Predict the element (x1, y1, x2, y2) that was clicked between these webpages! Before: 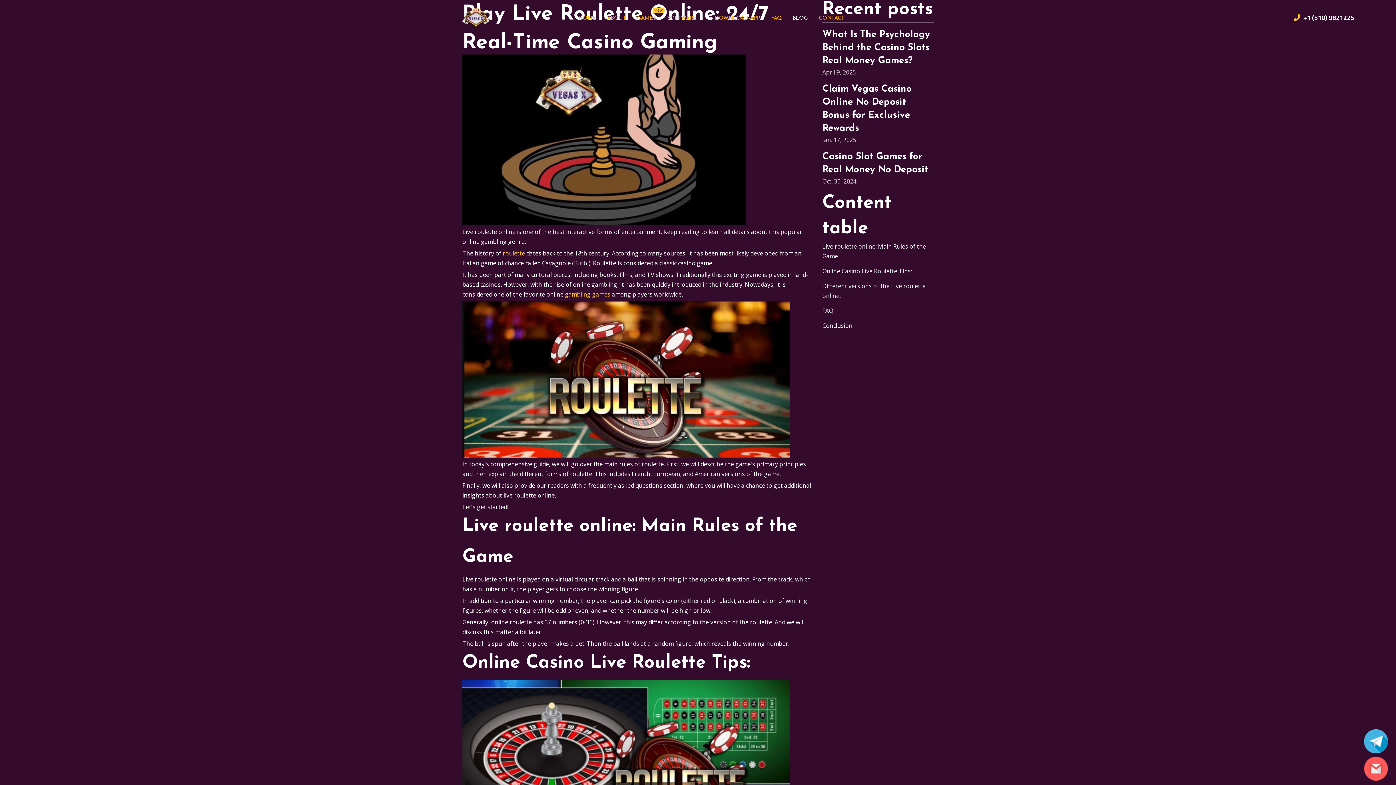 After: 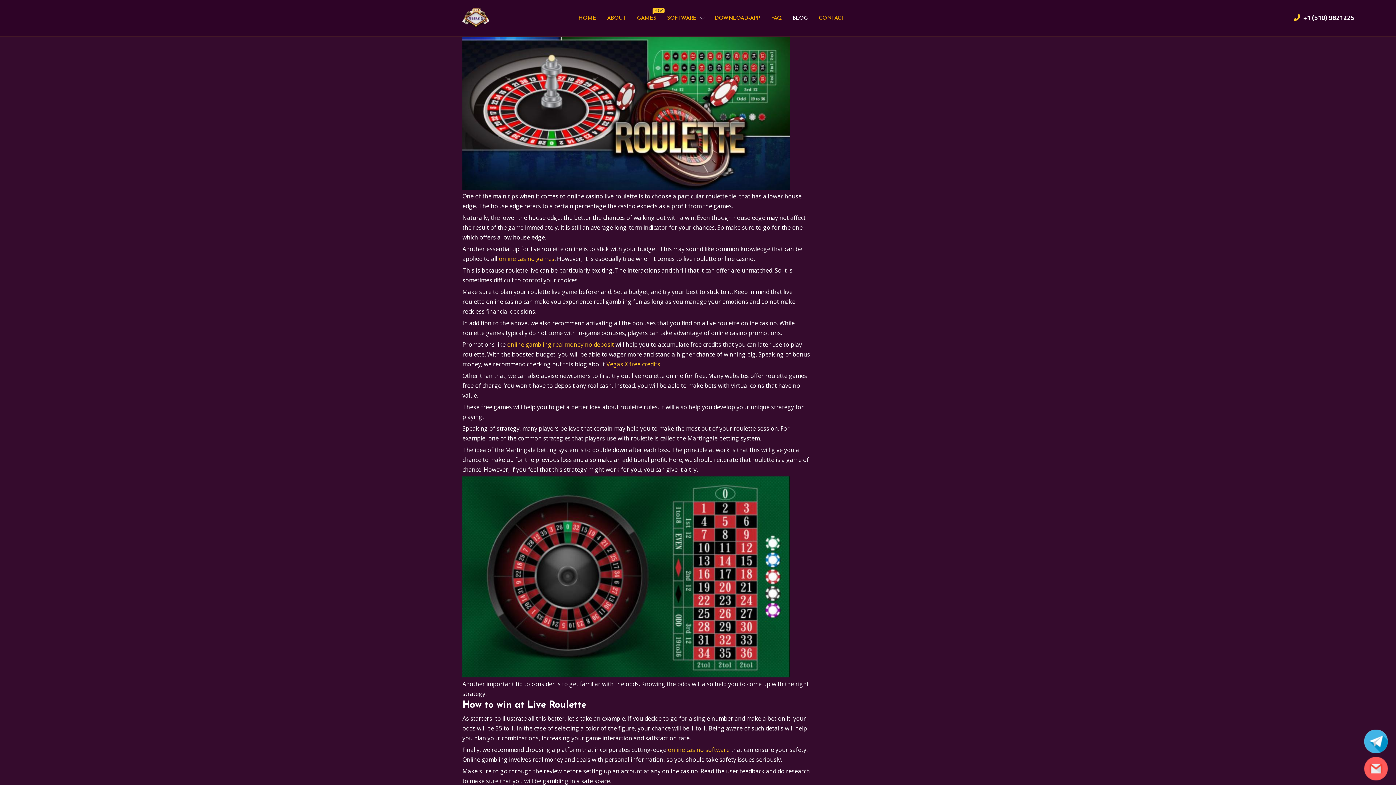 Action: bbox: (822, 266, 912, 276) label: Online Casino Live Roulette Tips: